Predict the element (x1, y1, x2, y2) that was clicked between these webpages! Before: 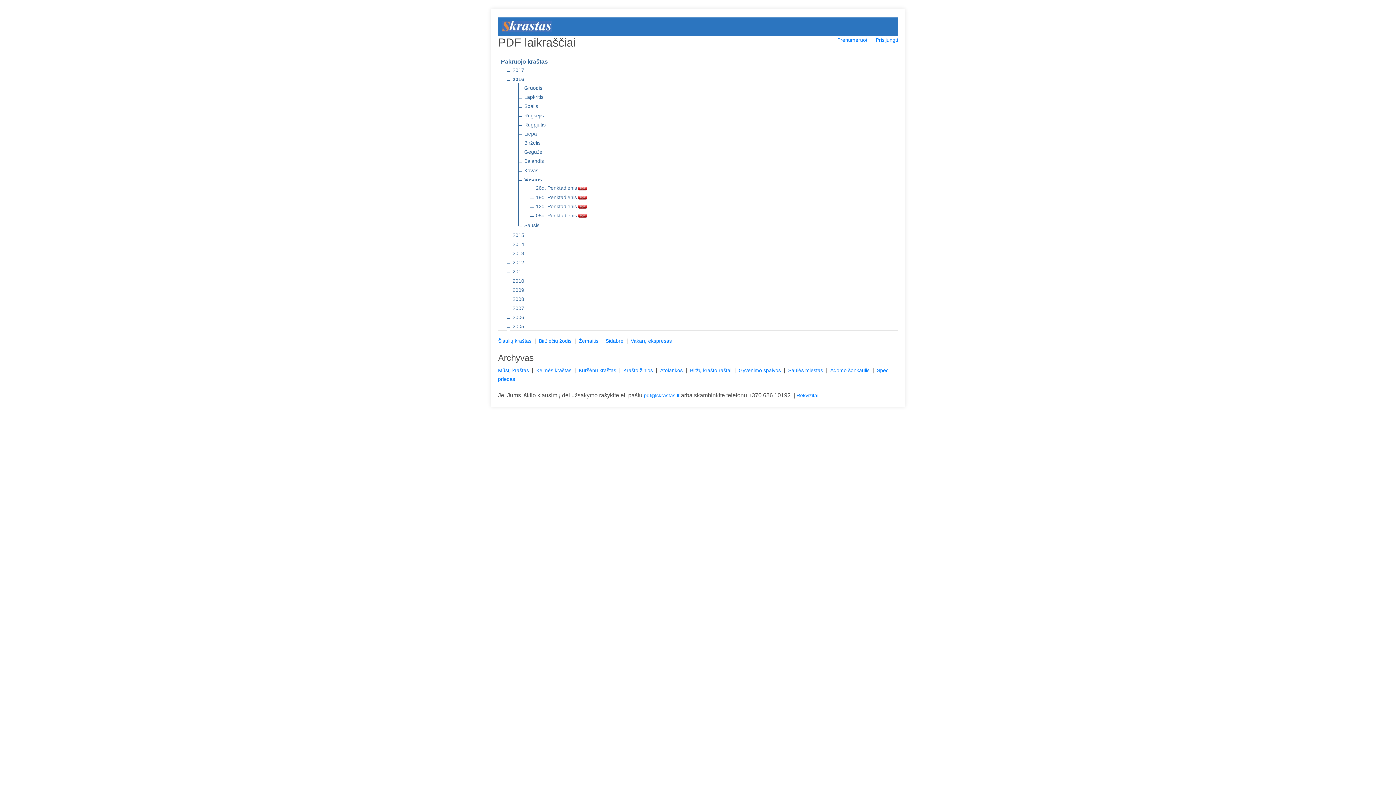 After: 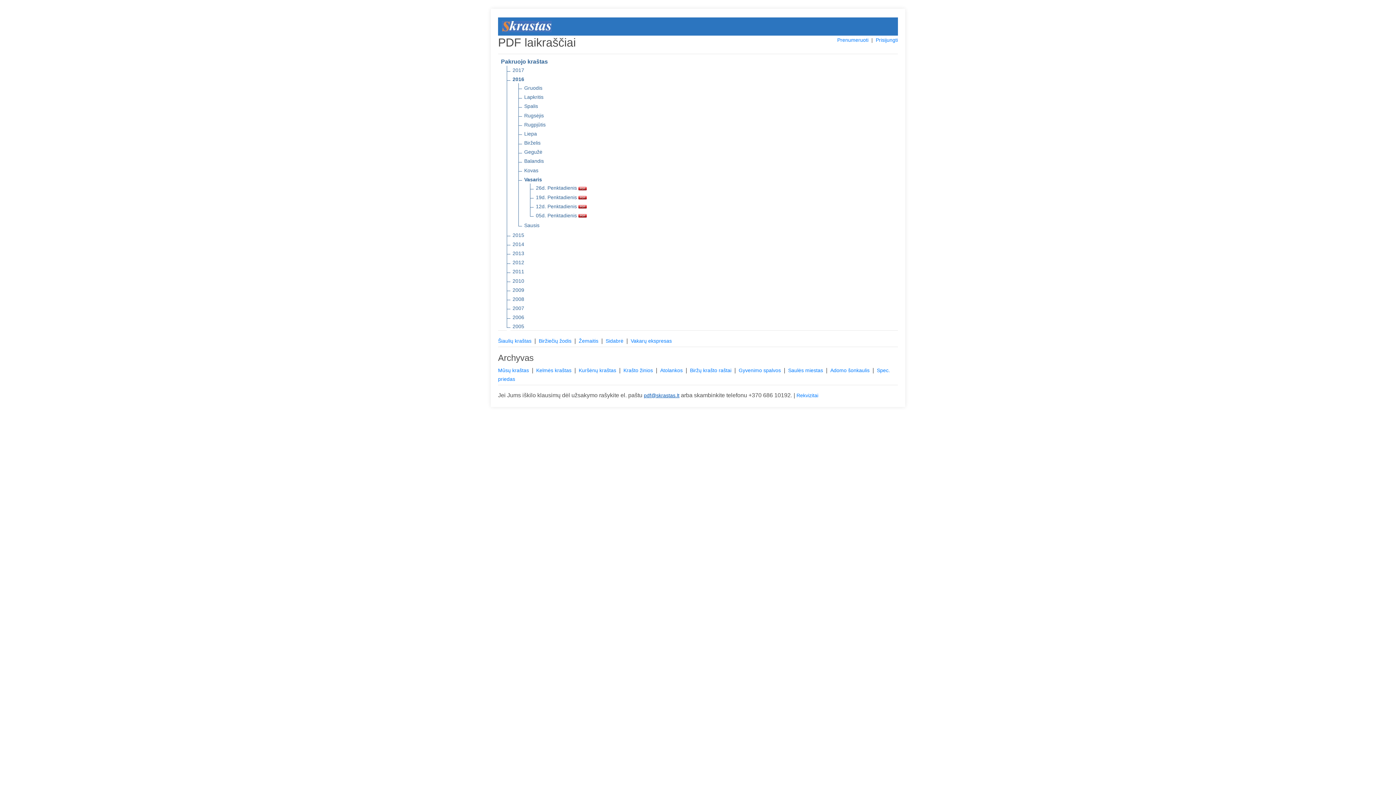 Action: label: pdf@skrastas.lt bbox: (644, 392, 679, 398)